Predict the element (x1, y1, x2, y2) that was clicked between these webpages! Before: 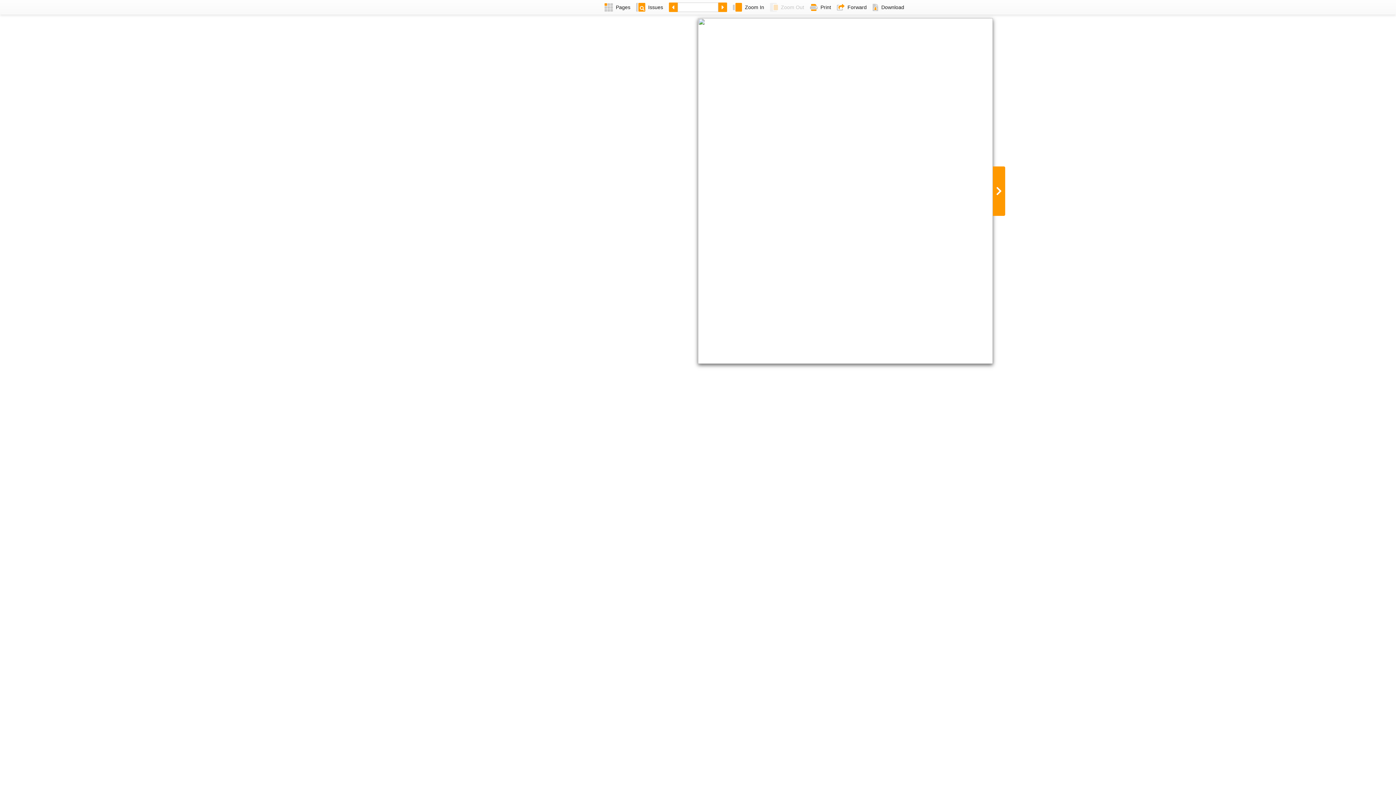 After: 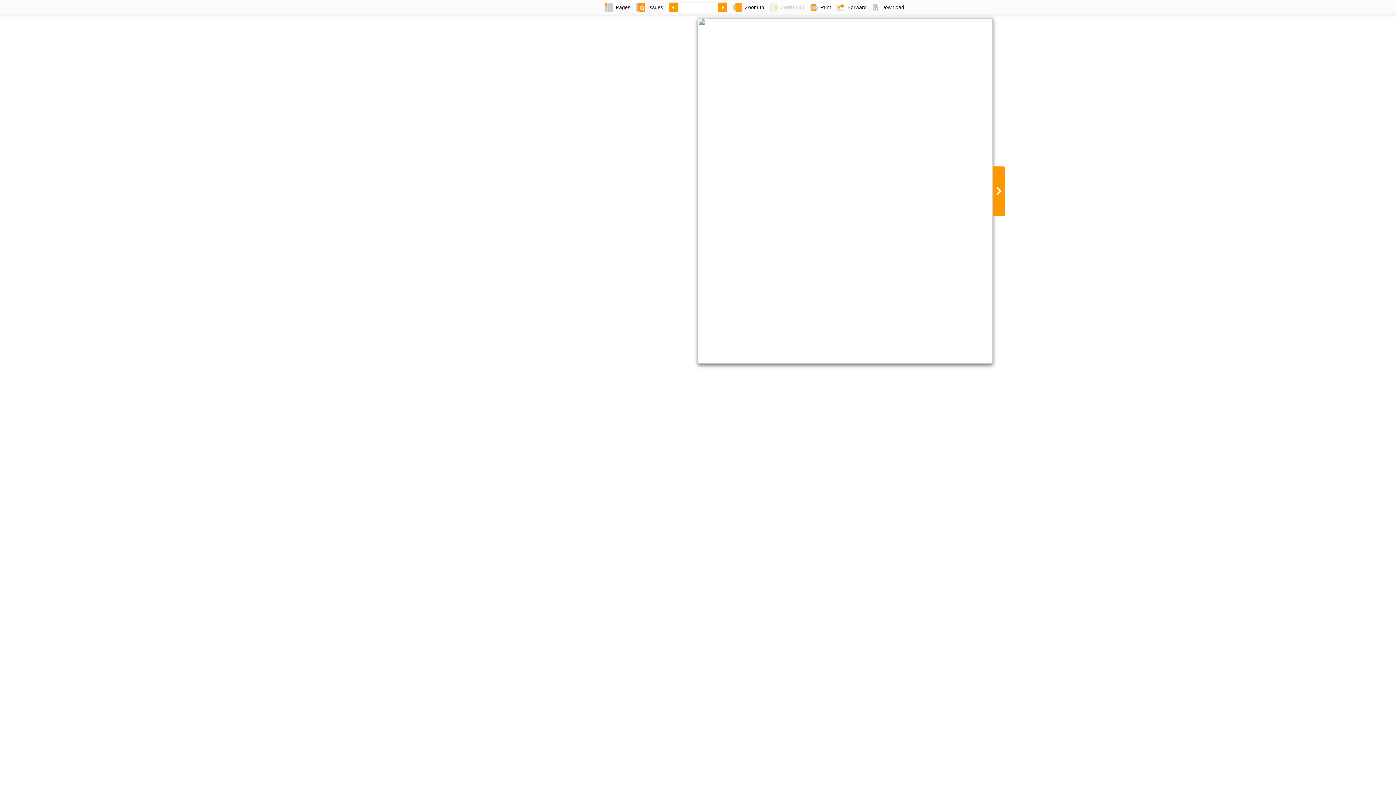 Action: bbox: (730, 0, 767, 14) label: Zoom In